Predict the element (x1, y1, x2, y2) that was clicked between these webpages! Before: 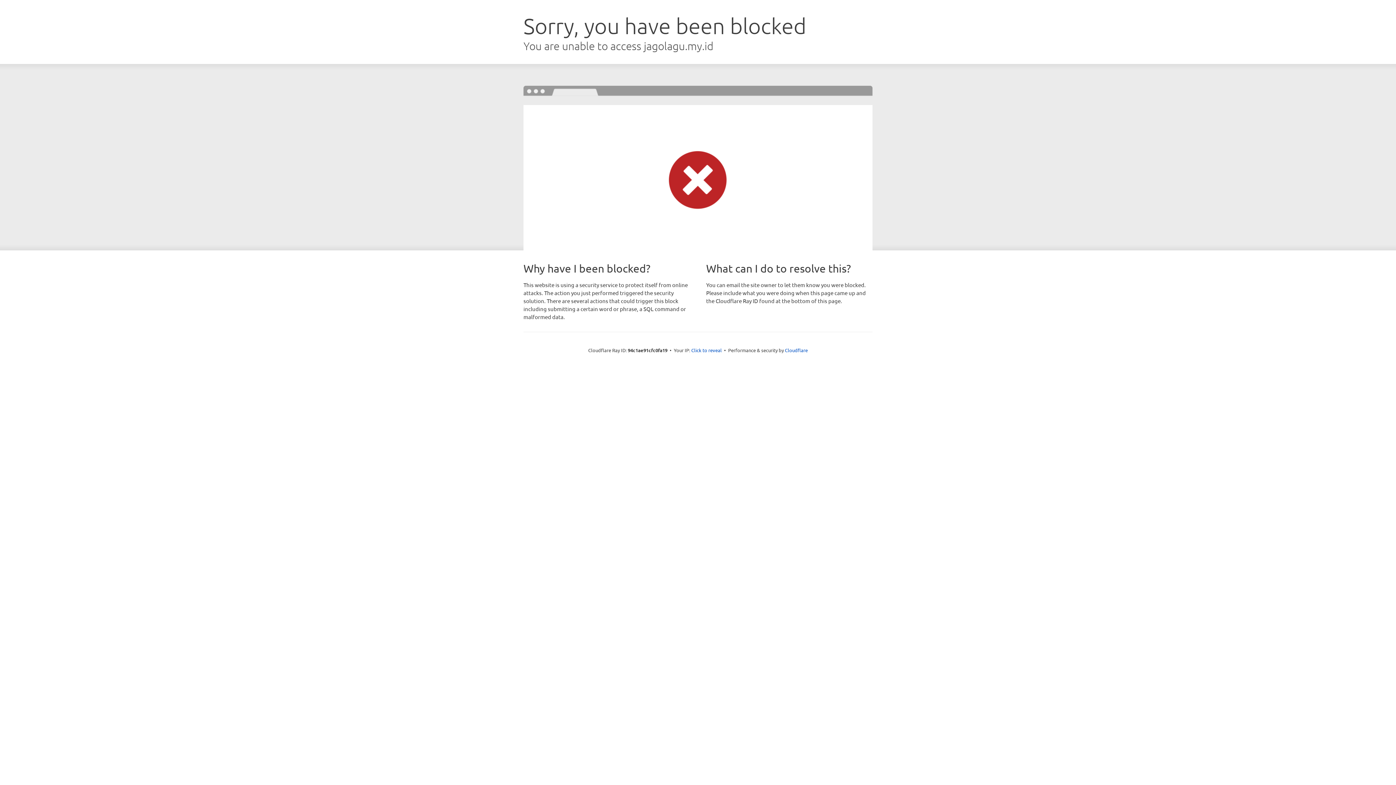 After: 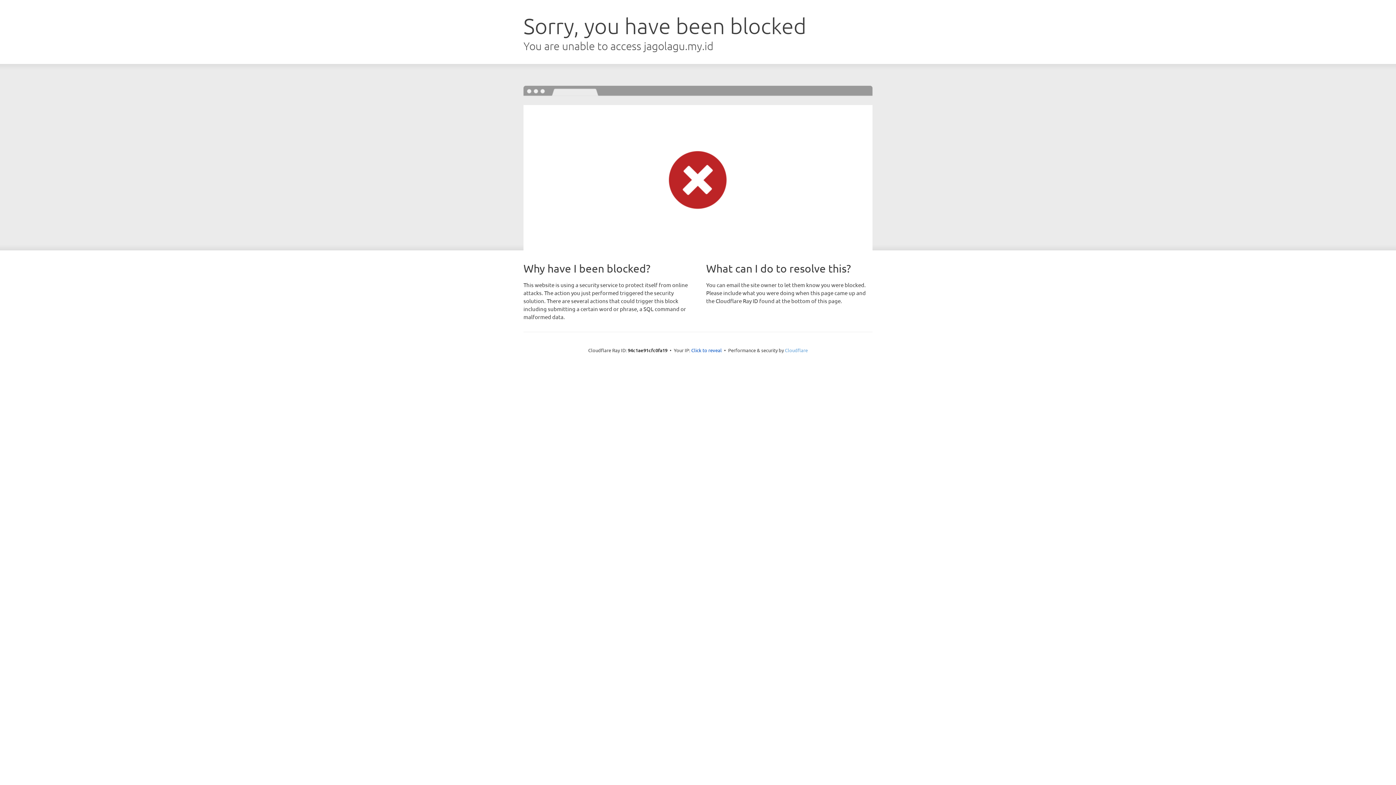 Action: label: Cloudflare bbox: (785, 347, 808, 353)